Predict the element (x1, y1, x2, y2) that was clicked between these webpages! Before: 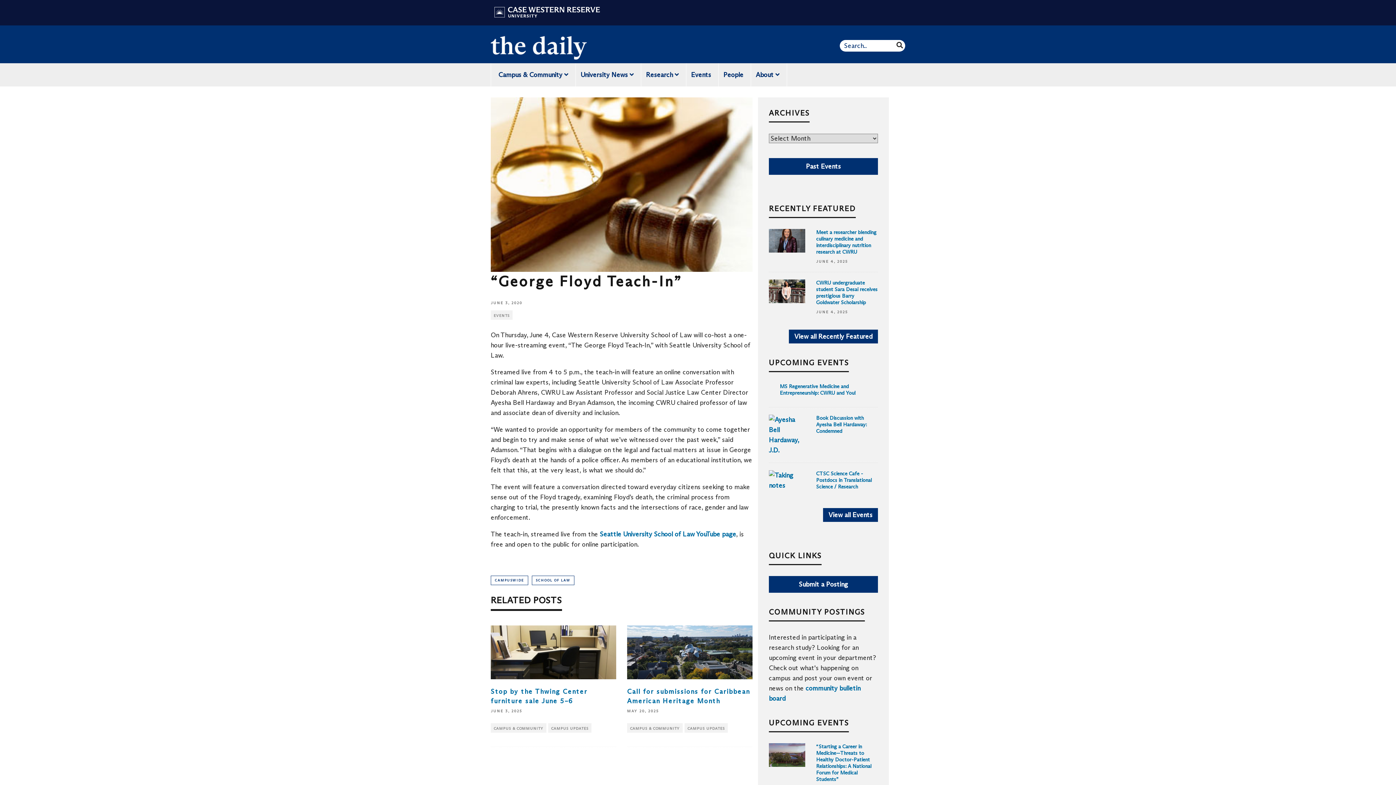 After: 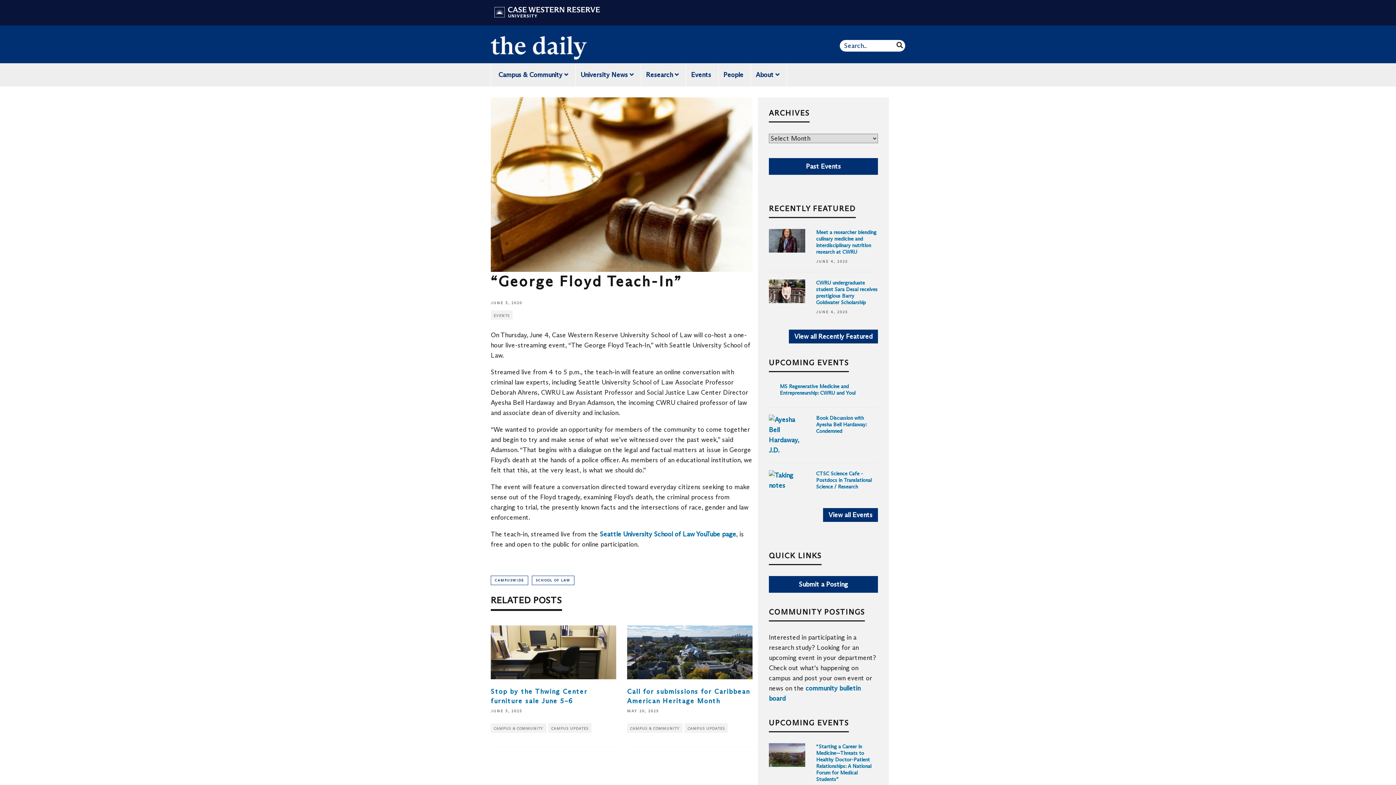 Action: bbox: (769, 446, 805, 454)